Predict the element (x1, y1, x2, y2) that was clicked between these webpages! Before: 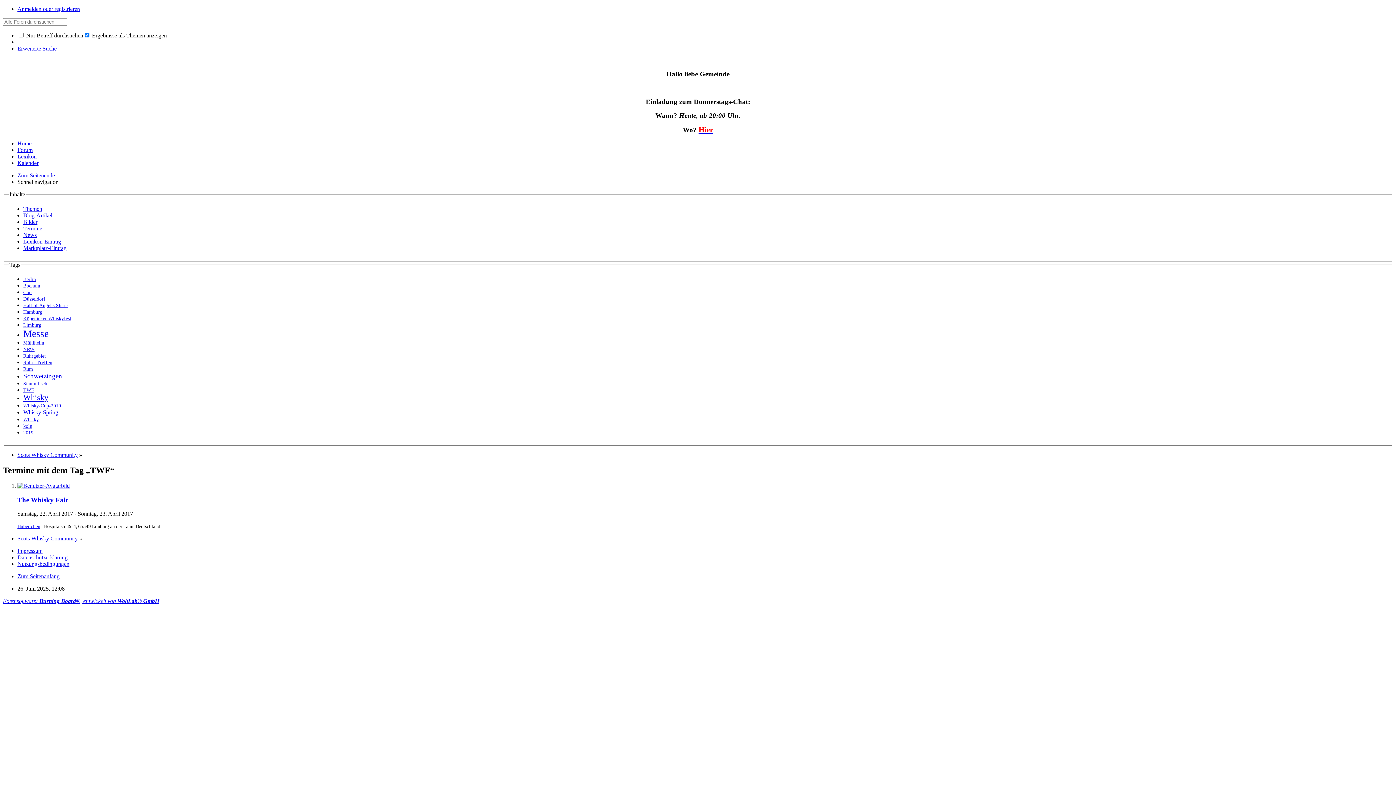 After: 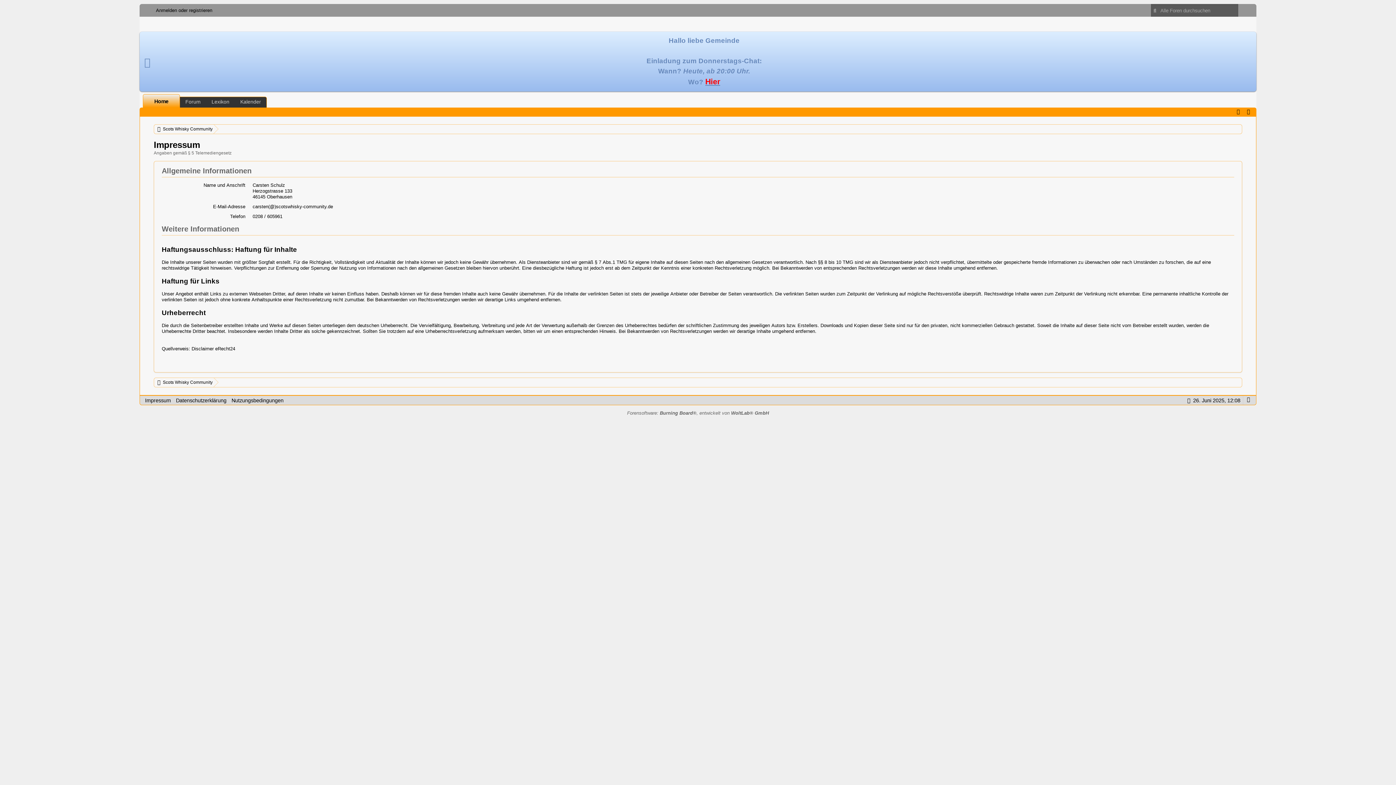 Action: bbox: (17, 548, 42, 554) label: Impressum